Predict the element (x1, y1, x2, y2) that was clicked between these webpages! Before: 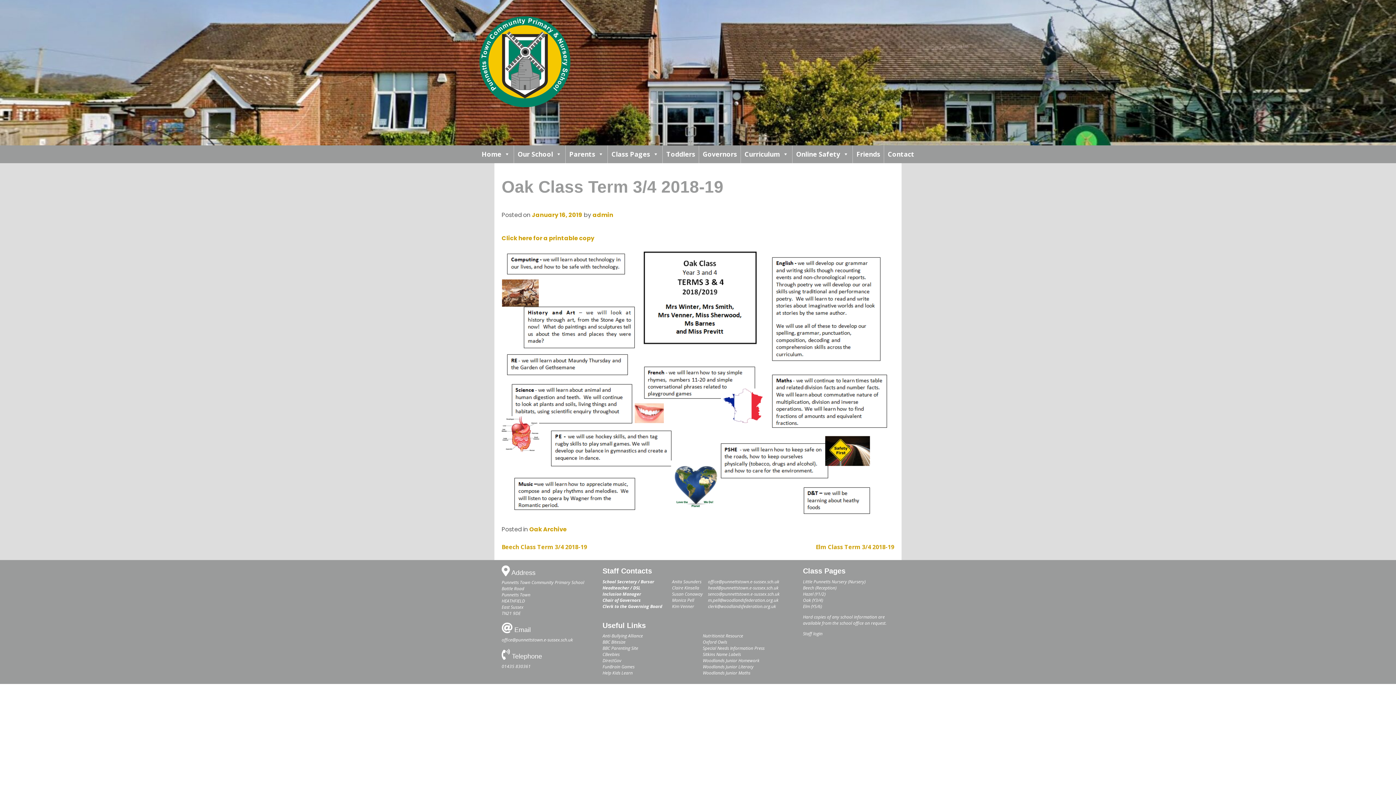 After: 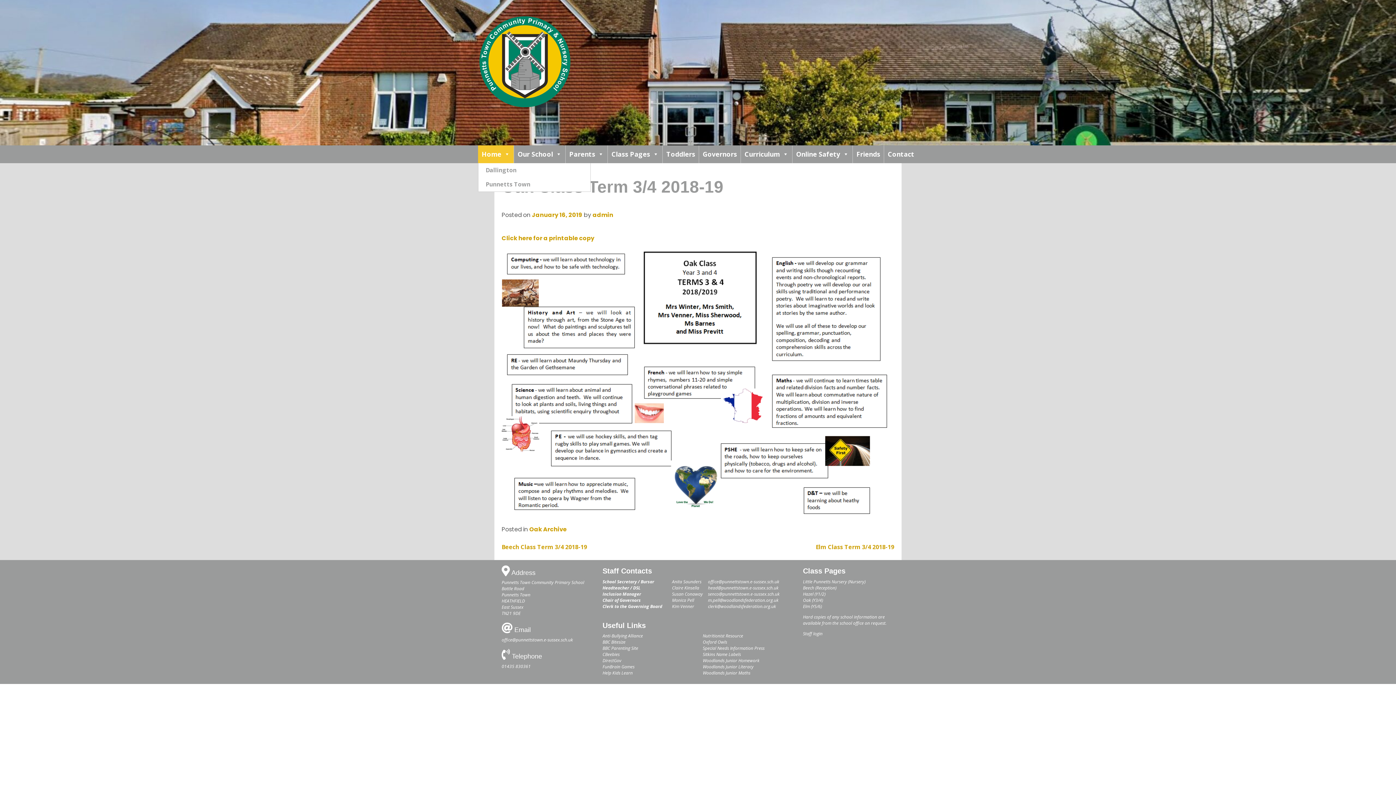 Action: bbox: (478, 145, 513, 163) label: Home